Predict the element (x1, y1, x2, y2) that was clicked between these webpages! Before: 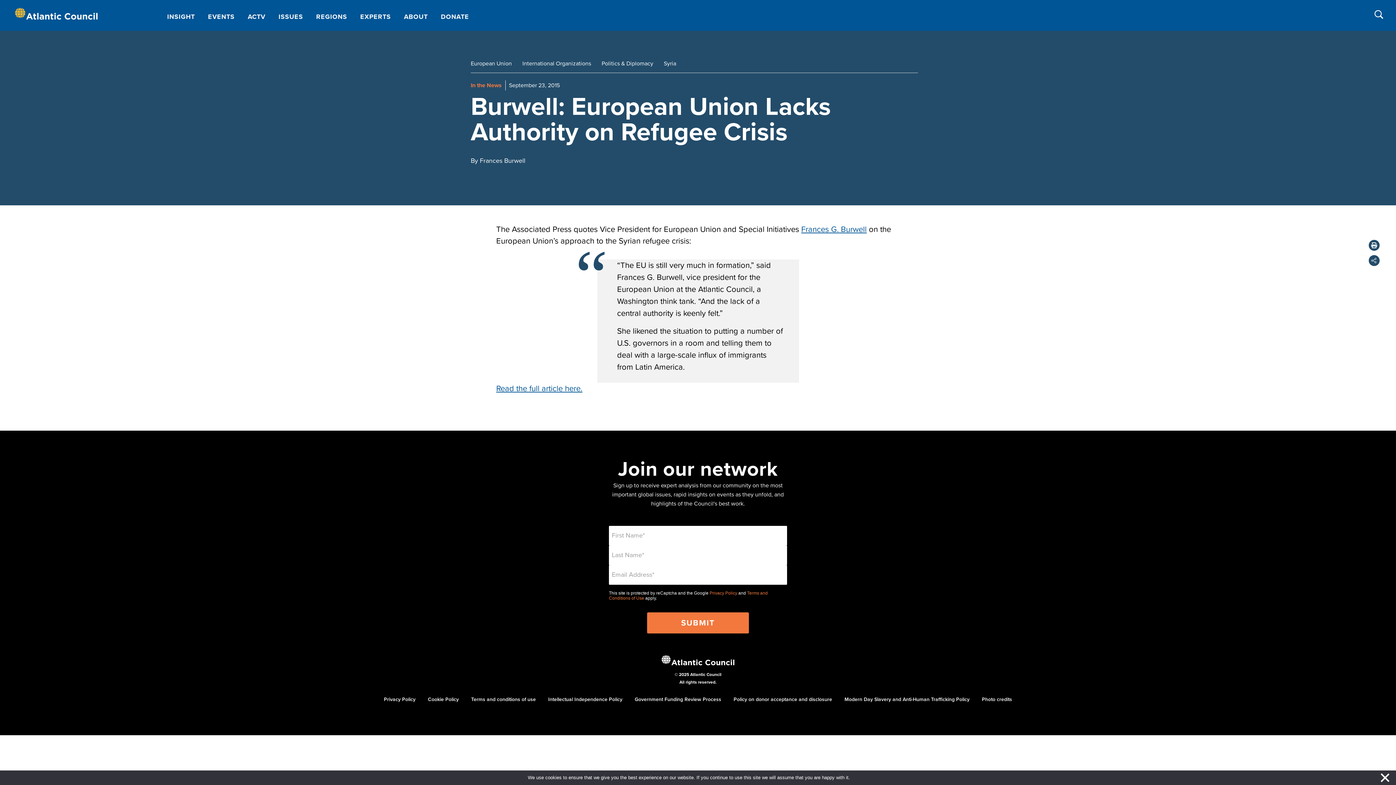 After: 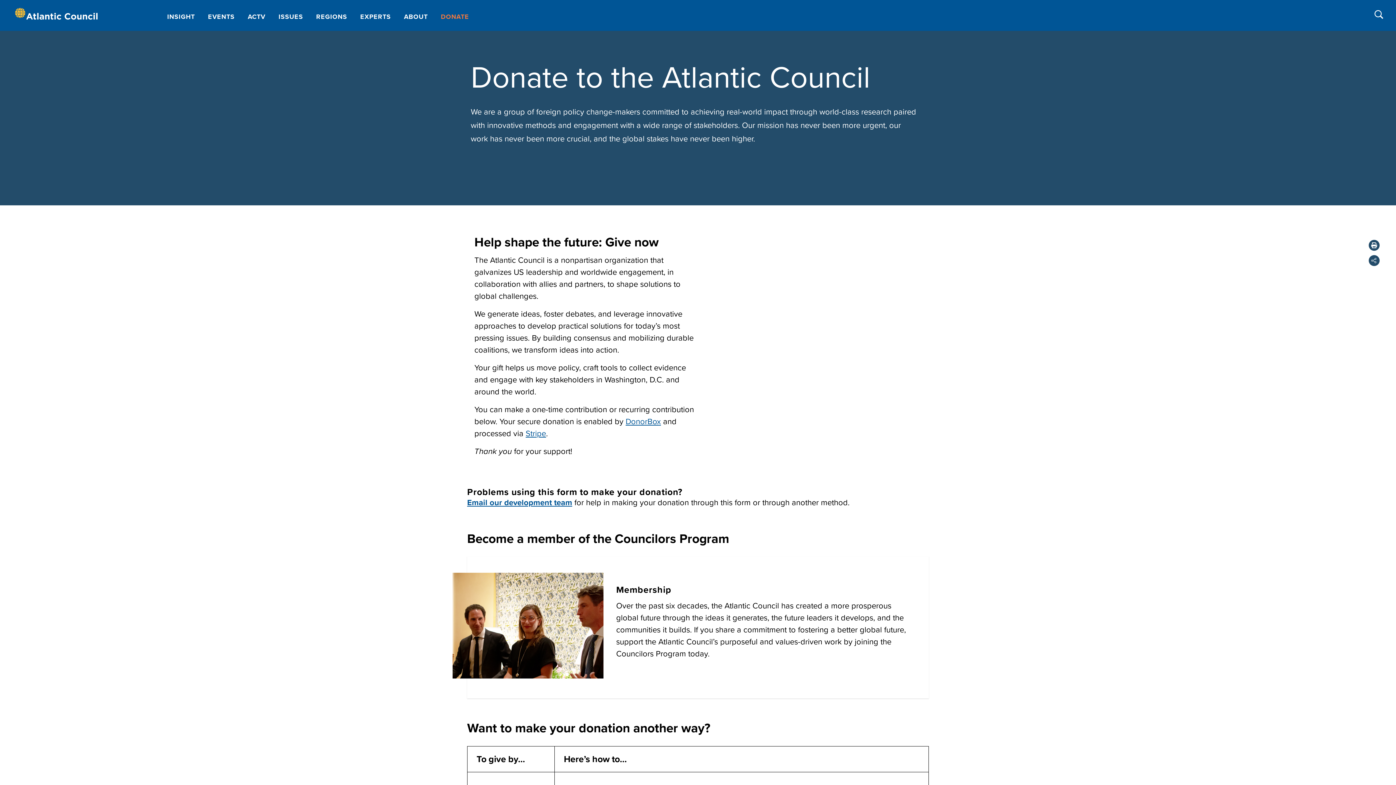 Action: bbox: (435, 1, 474, 29) label: DONATE